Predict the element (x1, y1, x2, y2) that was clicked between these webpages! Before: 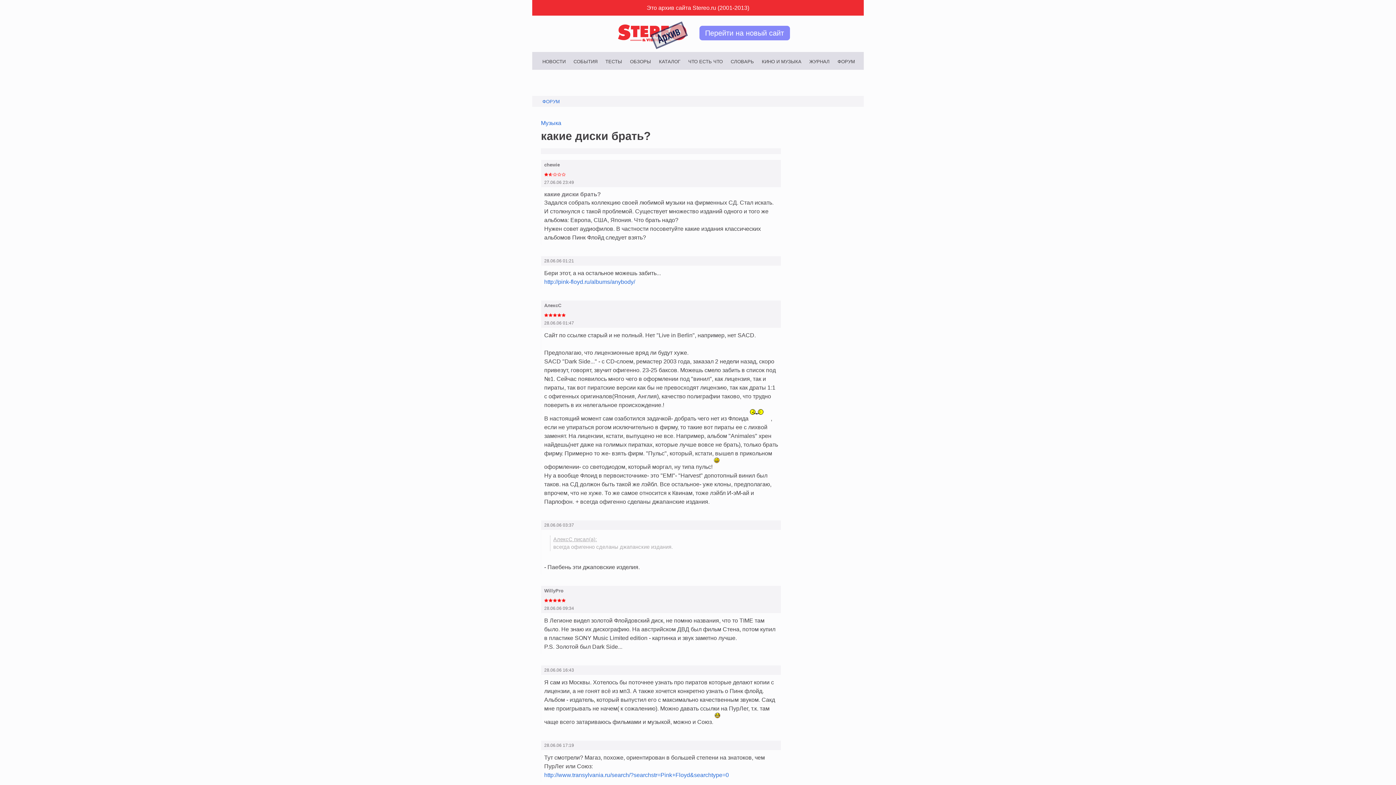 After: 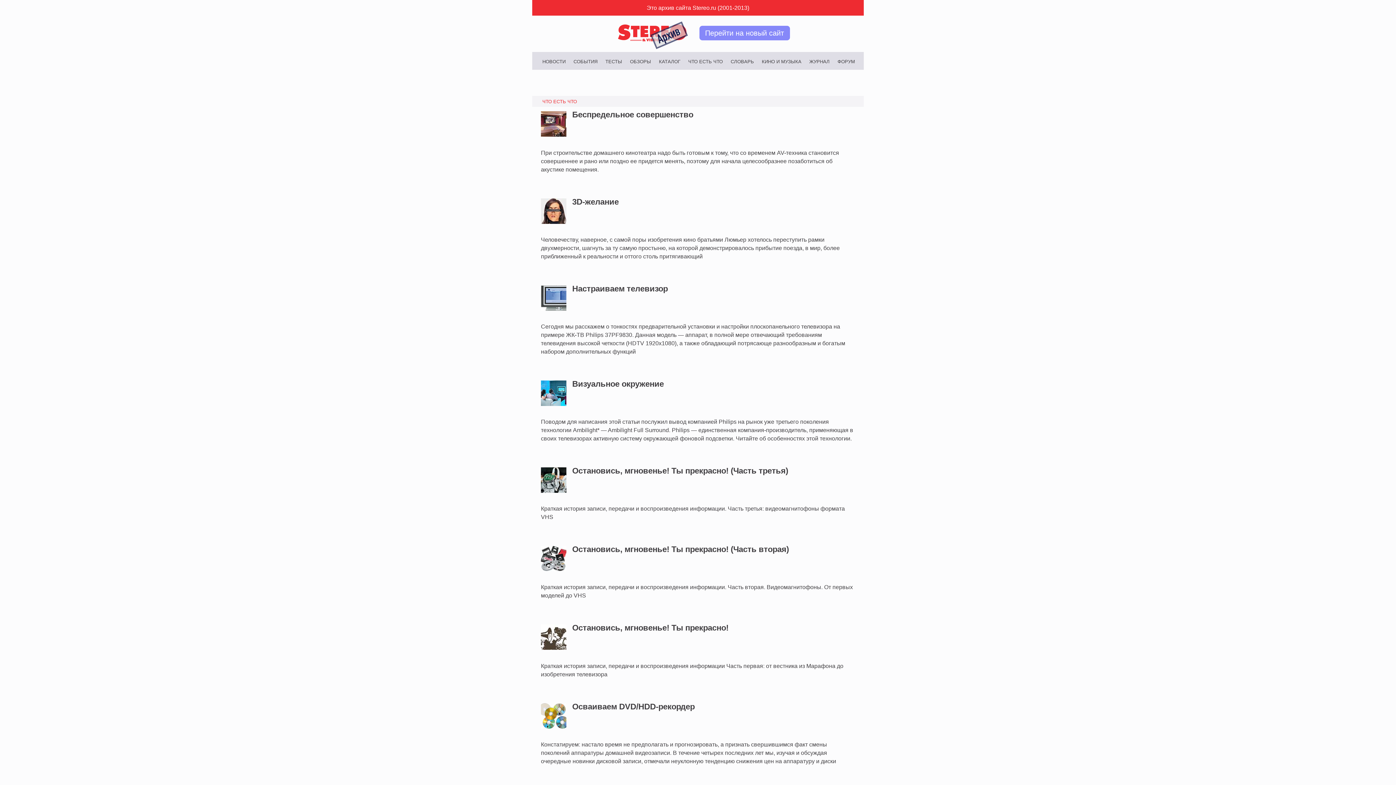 Action: bbox: (688, 59, 723, 63) label: ЧТО ЕСТЬ ЧТО